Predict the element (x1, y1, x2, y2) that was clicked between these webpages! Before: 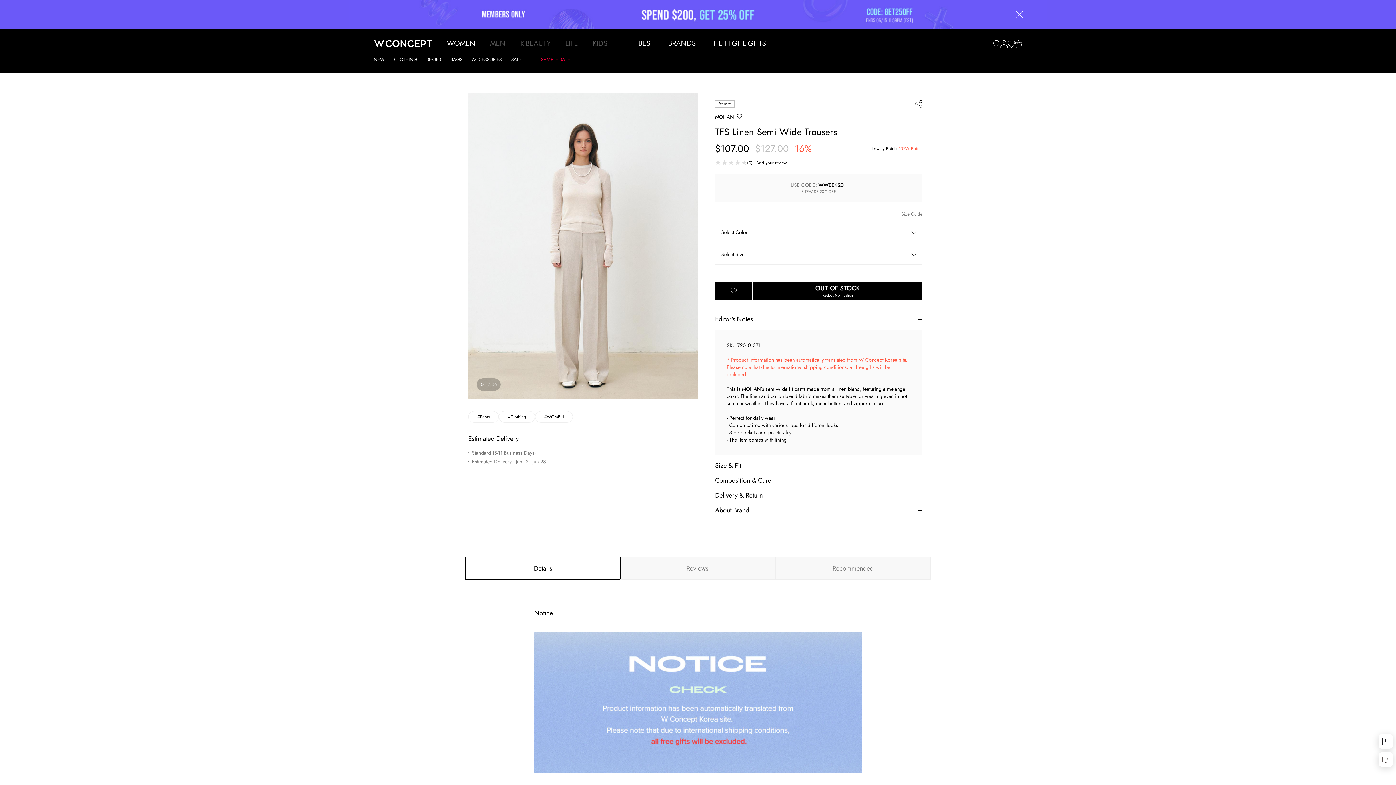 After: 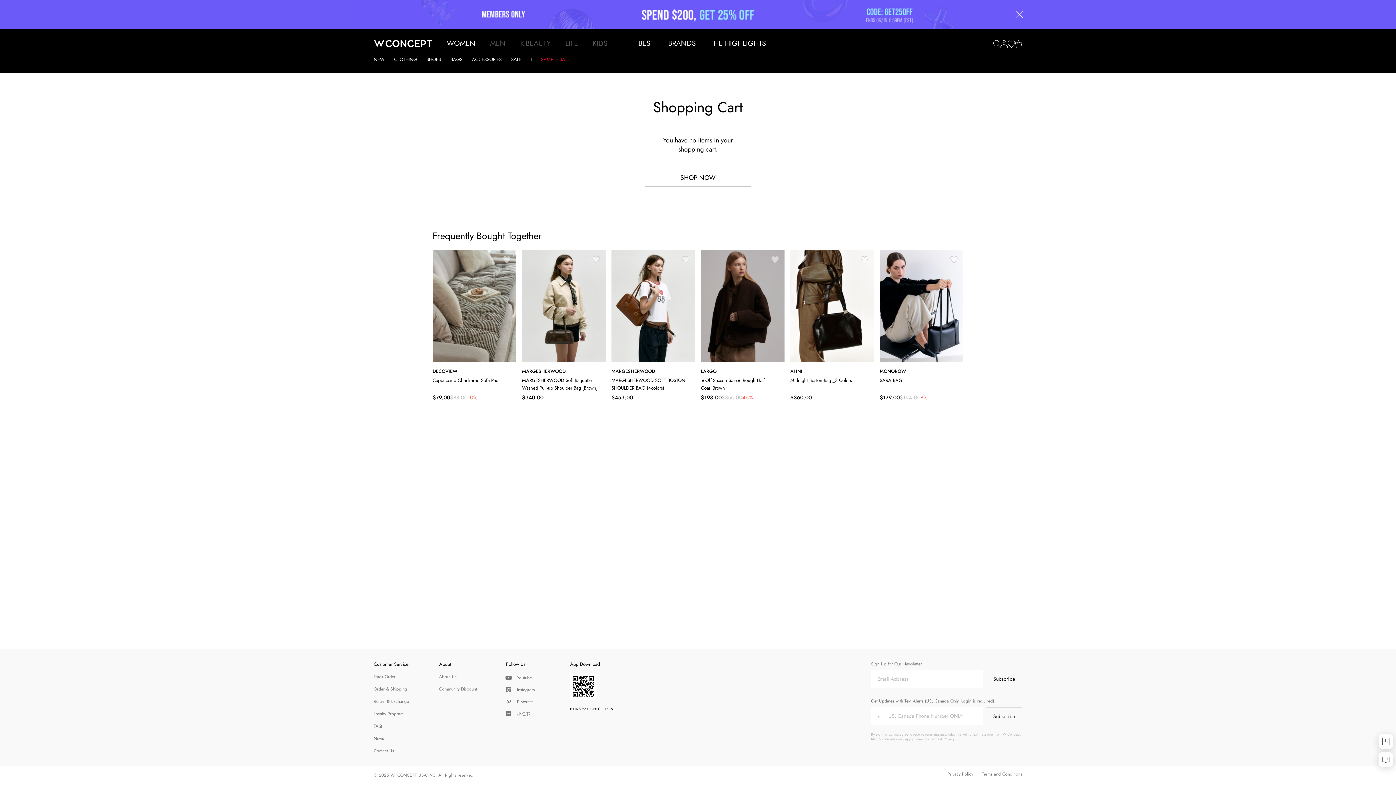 Action: bbox: (1015, 40, 1022, 55)